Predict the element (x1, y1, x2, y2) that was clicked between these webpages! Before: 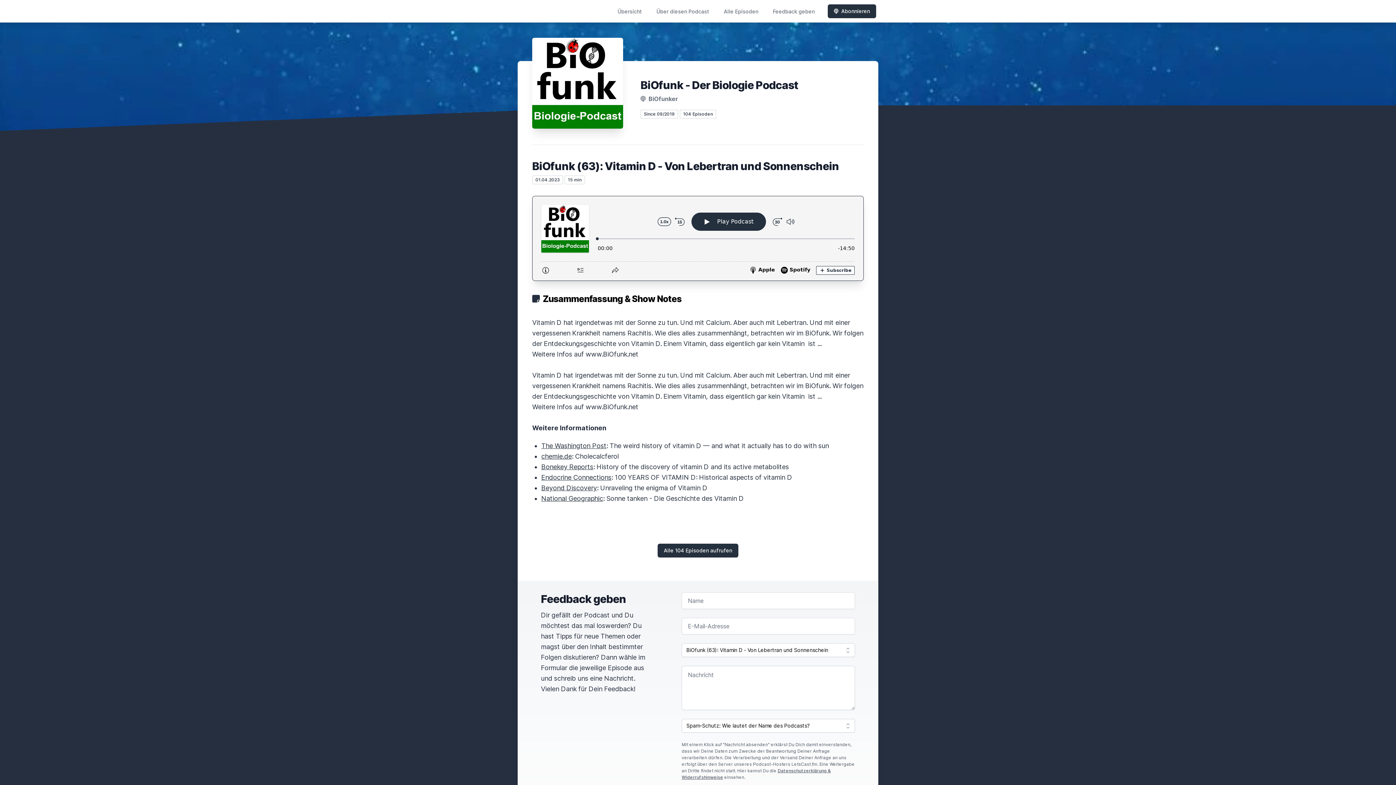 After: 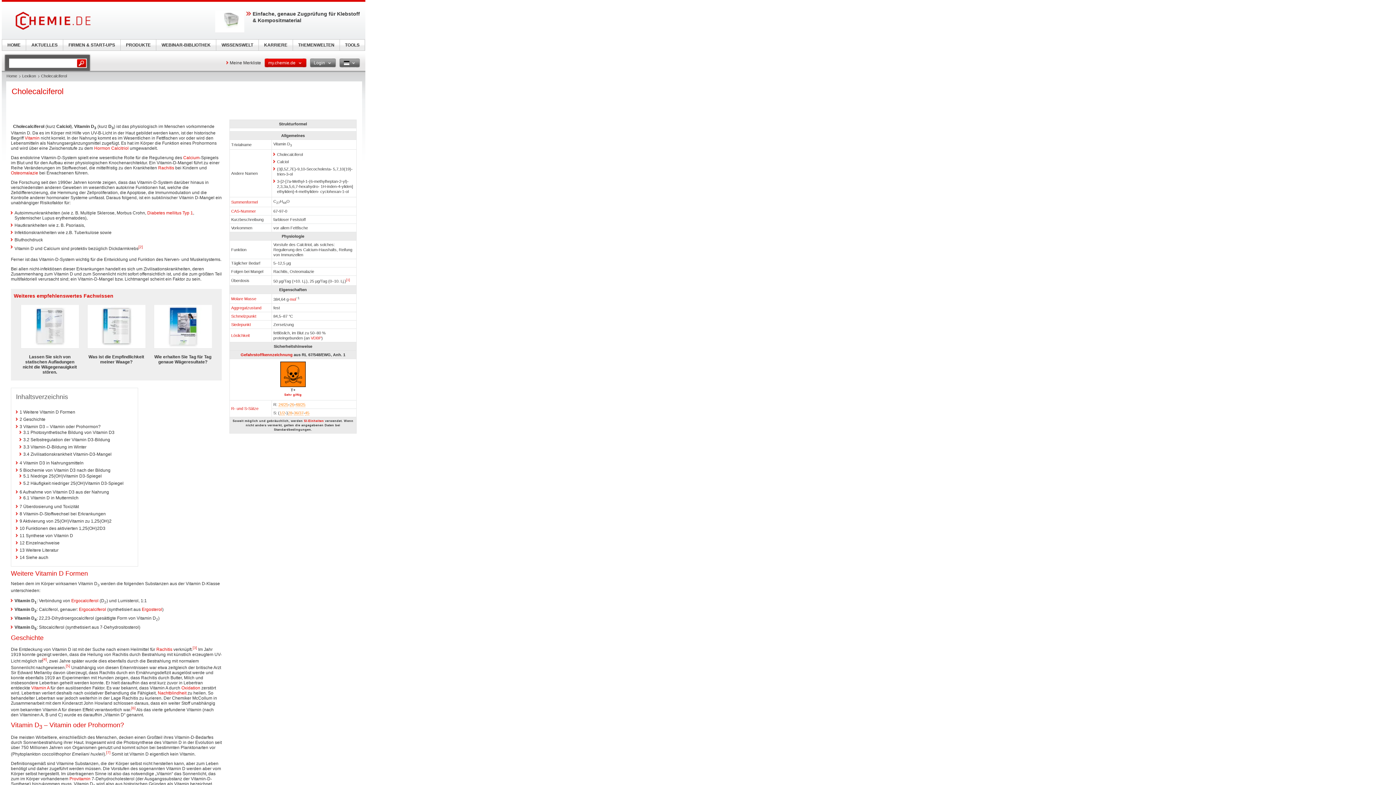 Action: label: chemie.de bbox: (541, 452, 572, 460)